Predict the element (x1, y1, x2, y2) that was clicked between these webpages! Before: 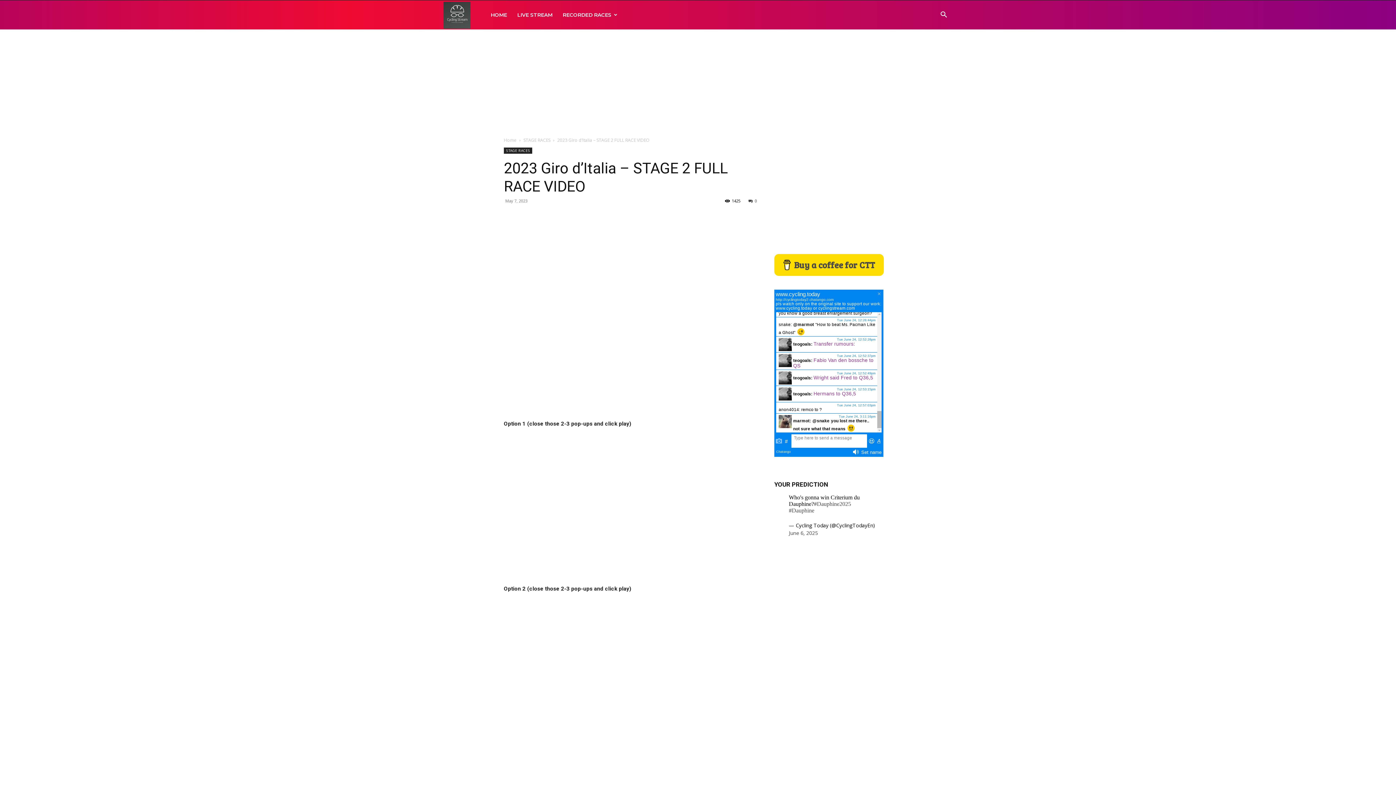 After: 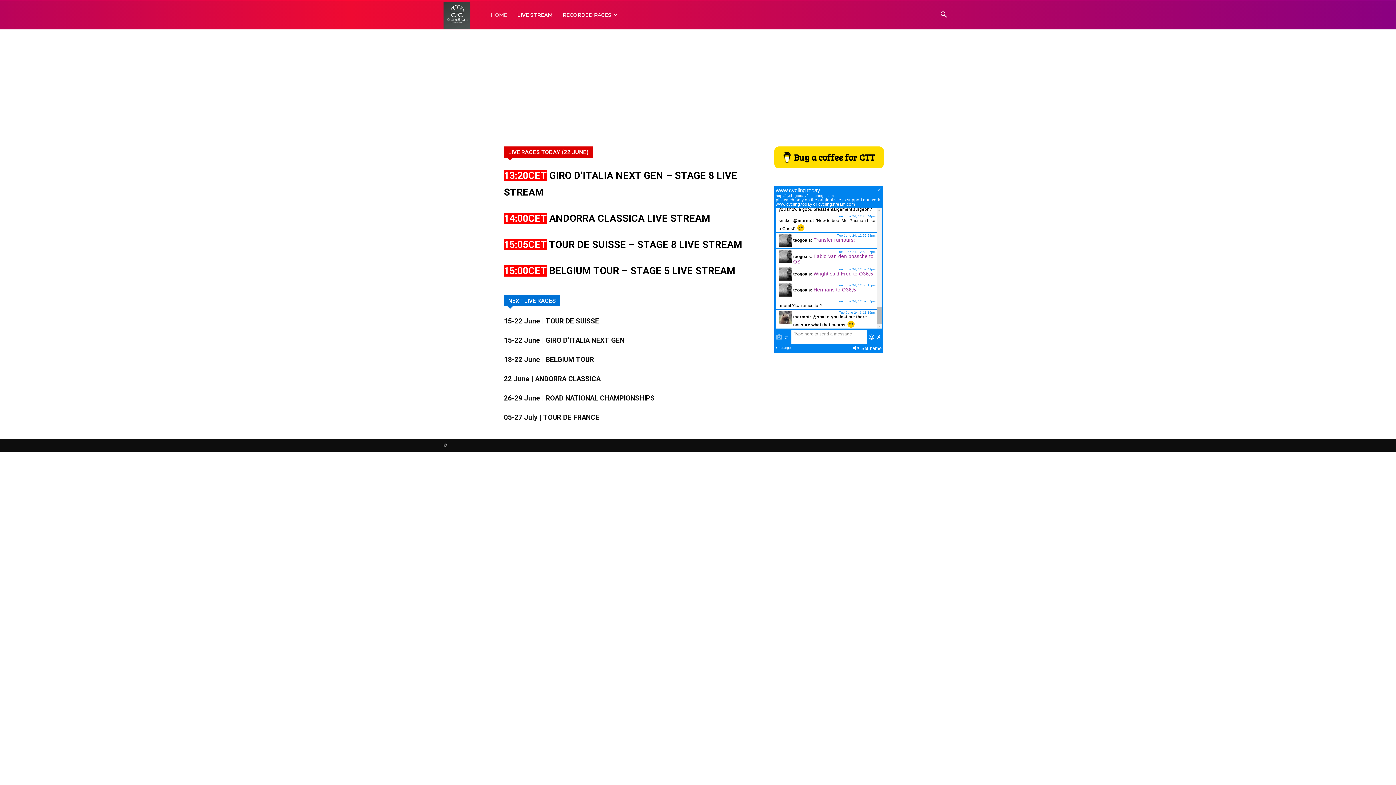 Action: label: Home bbox: (504, 137, 516, 143)